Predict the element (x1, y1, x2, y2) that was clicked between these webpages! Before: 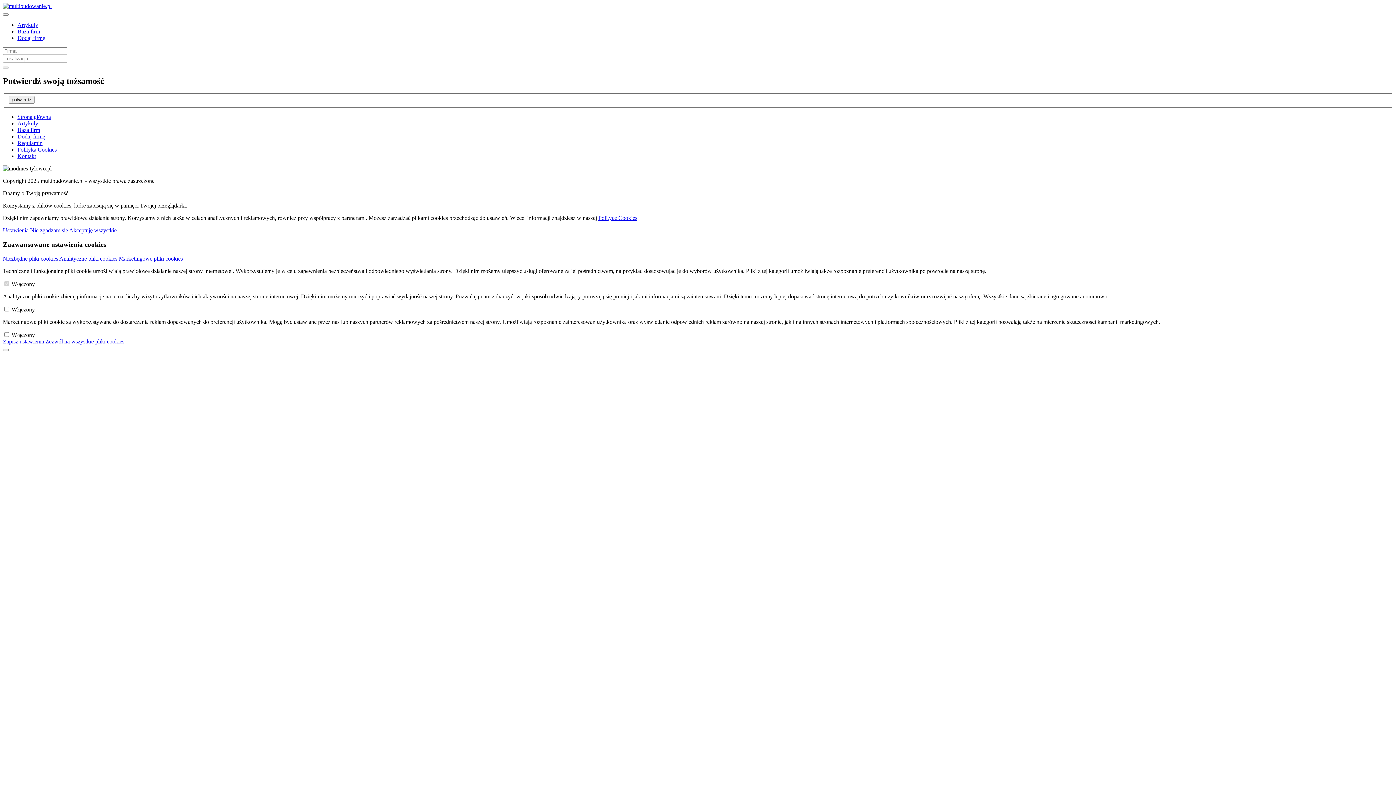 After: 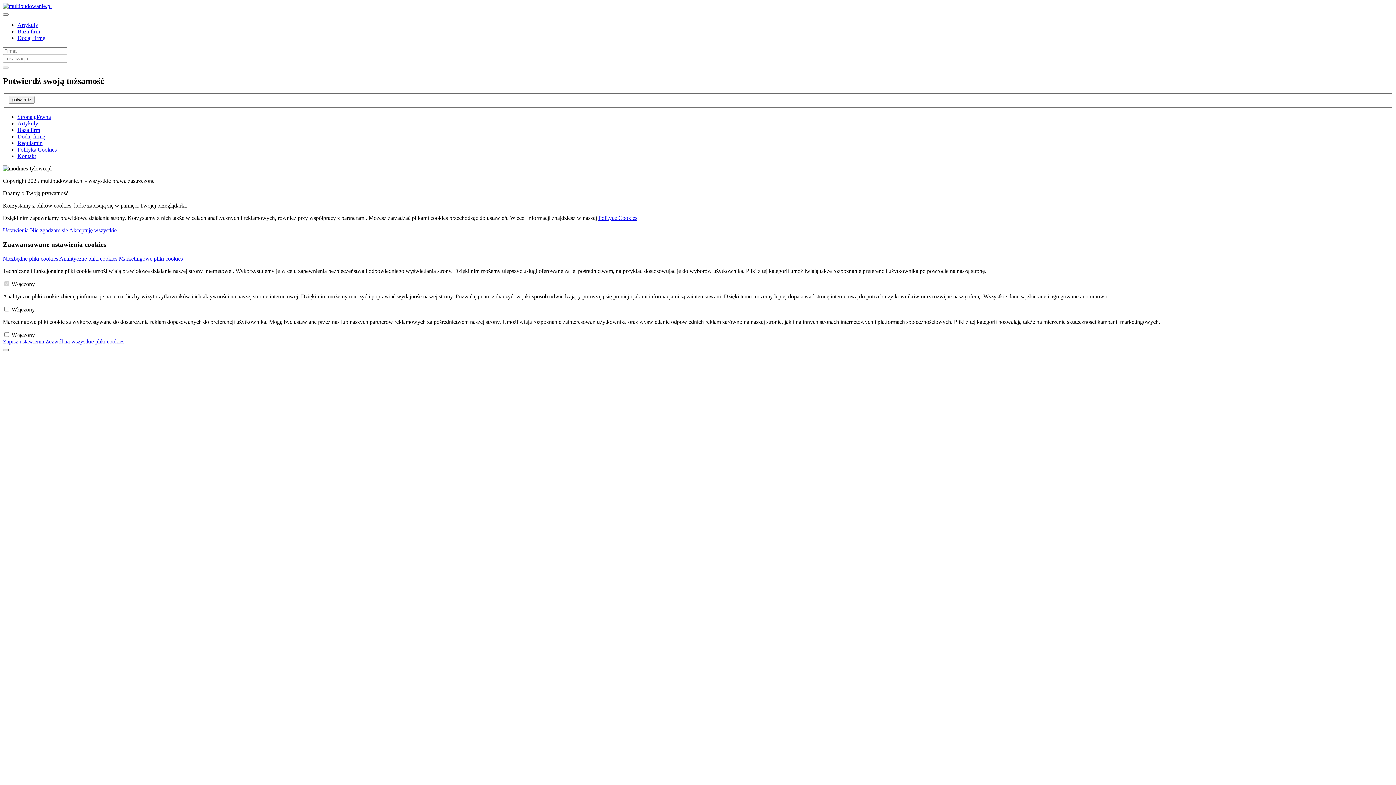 Action: bbox: (2, 349, 8, 351)